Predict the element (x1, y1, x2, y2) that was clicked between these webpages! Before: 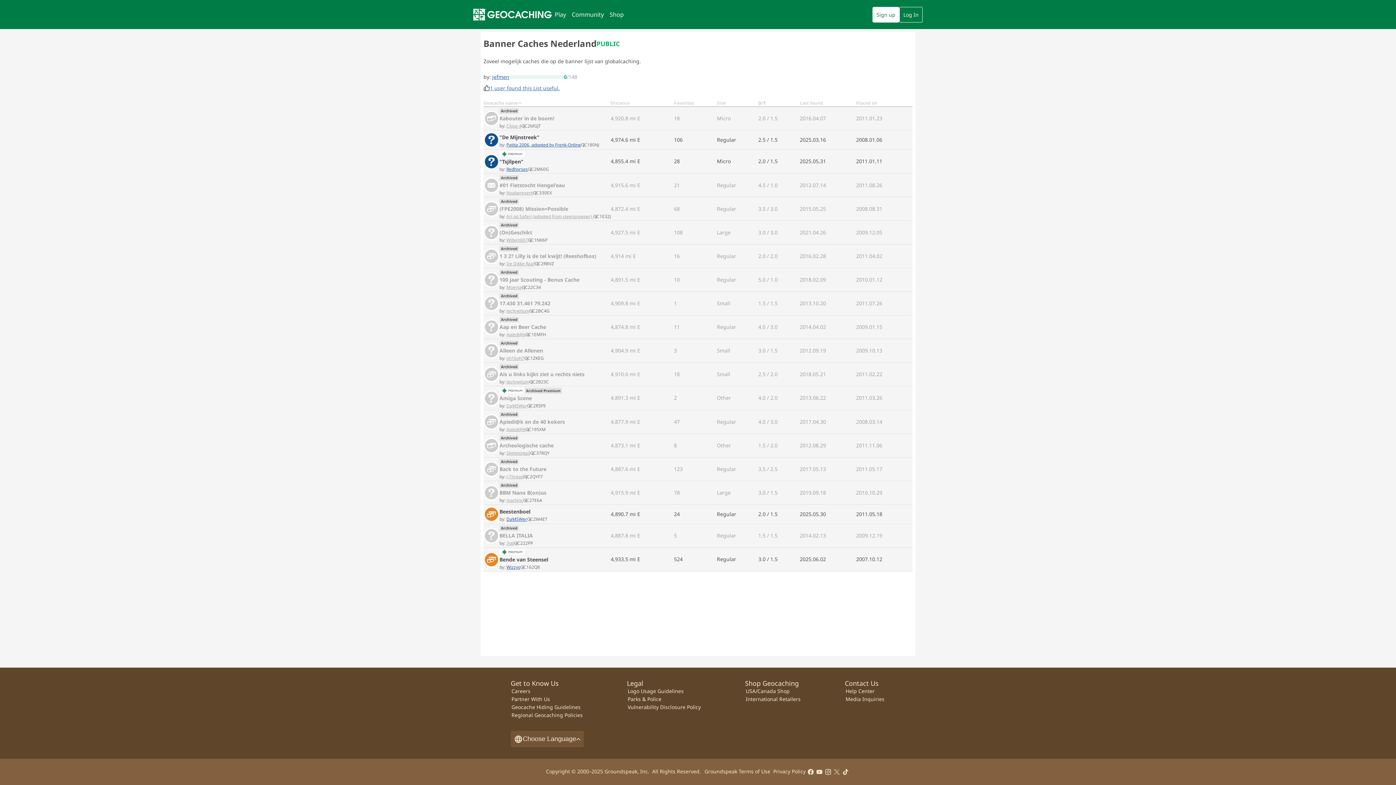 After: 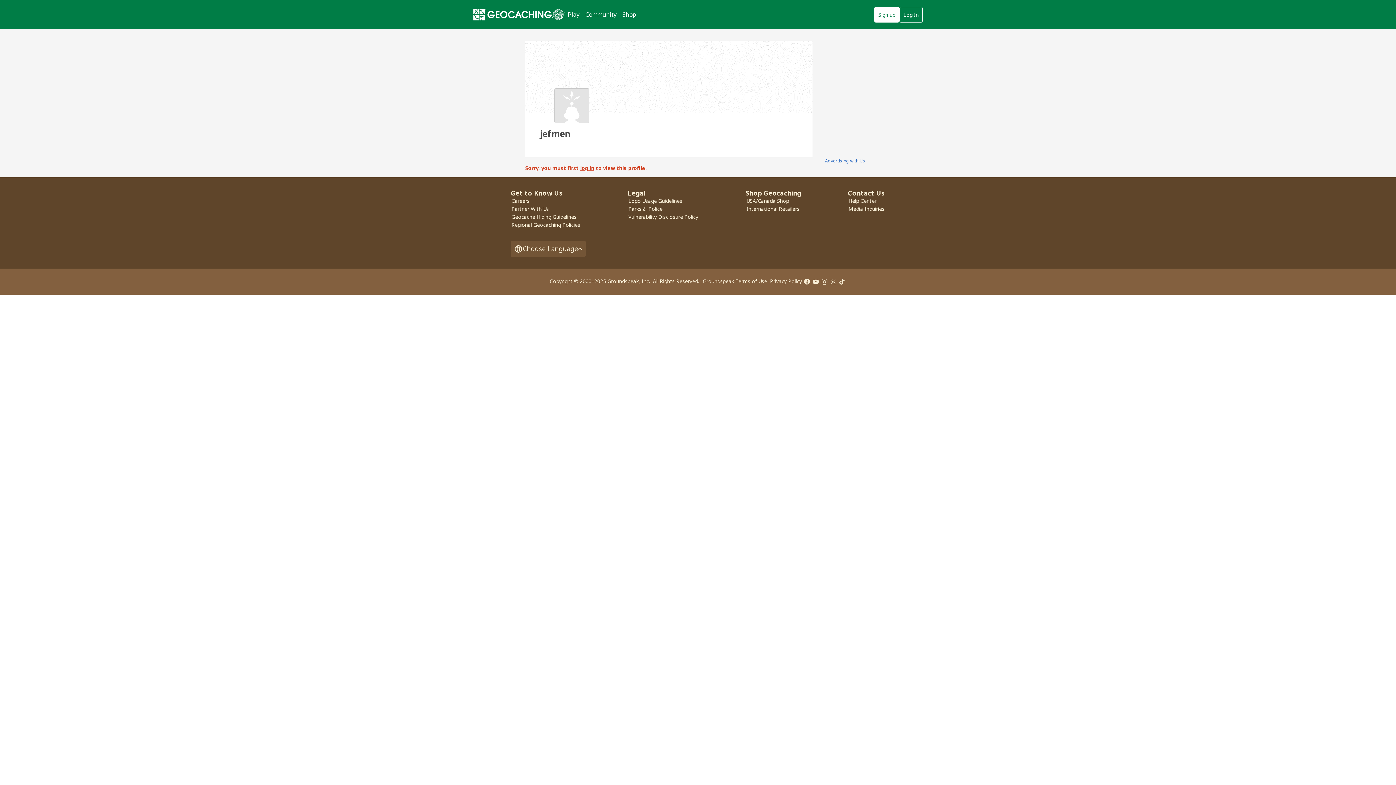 Action: label: jefmen bbox: (492, 73, 509, 80)